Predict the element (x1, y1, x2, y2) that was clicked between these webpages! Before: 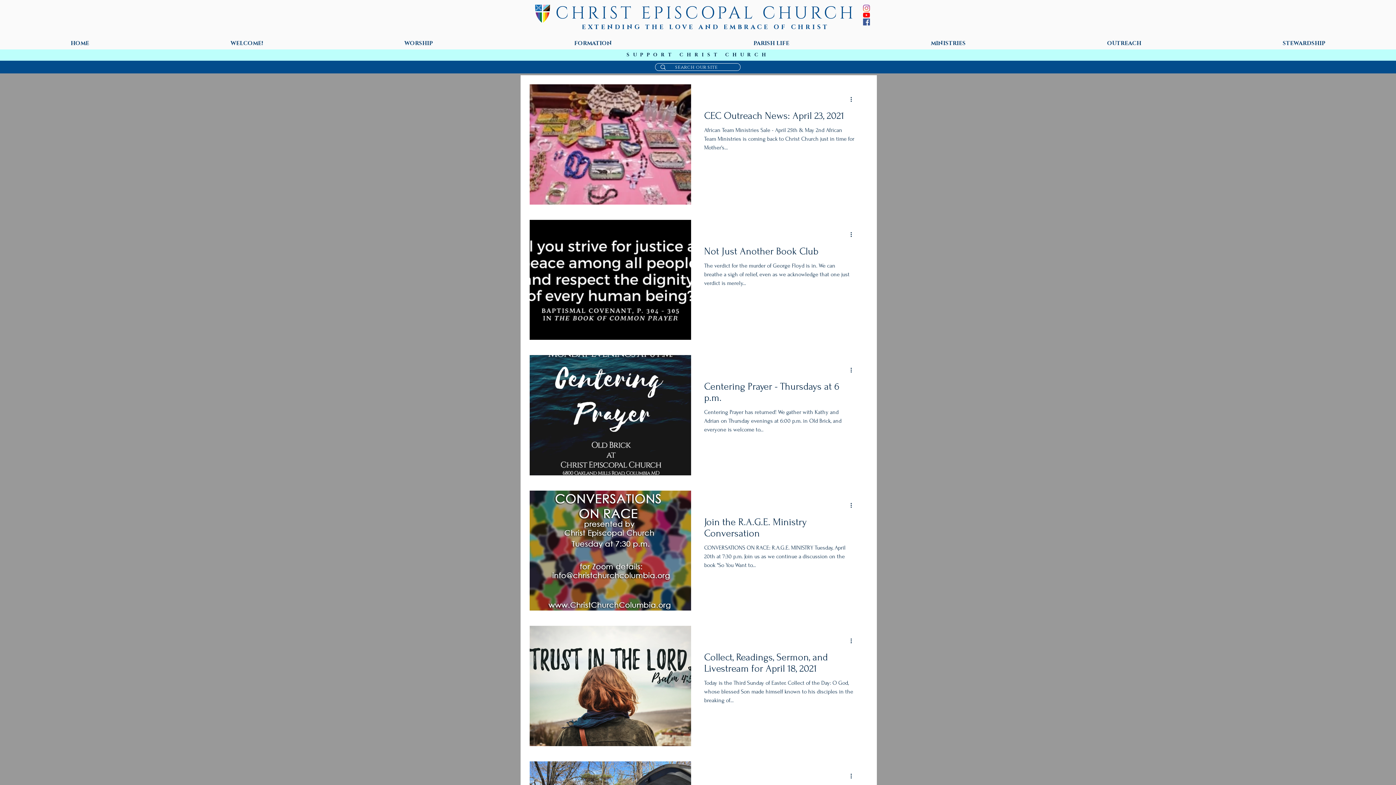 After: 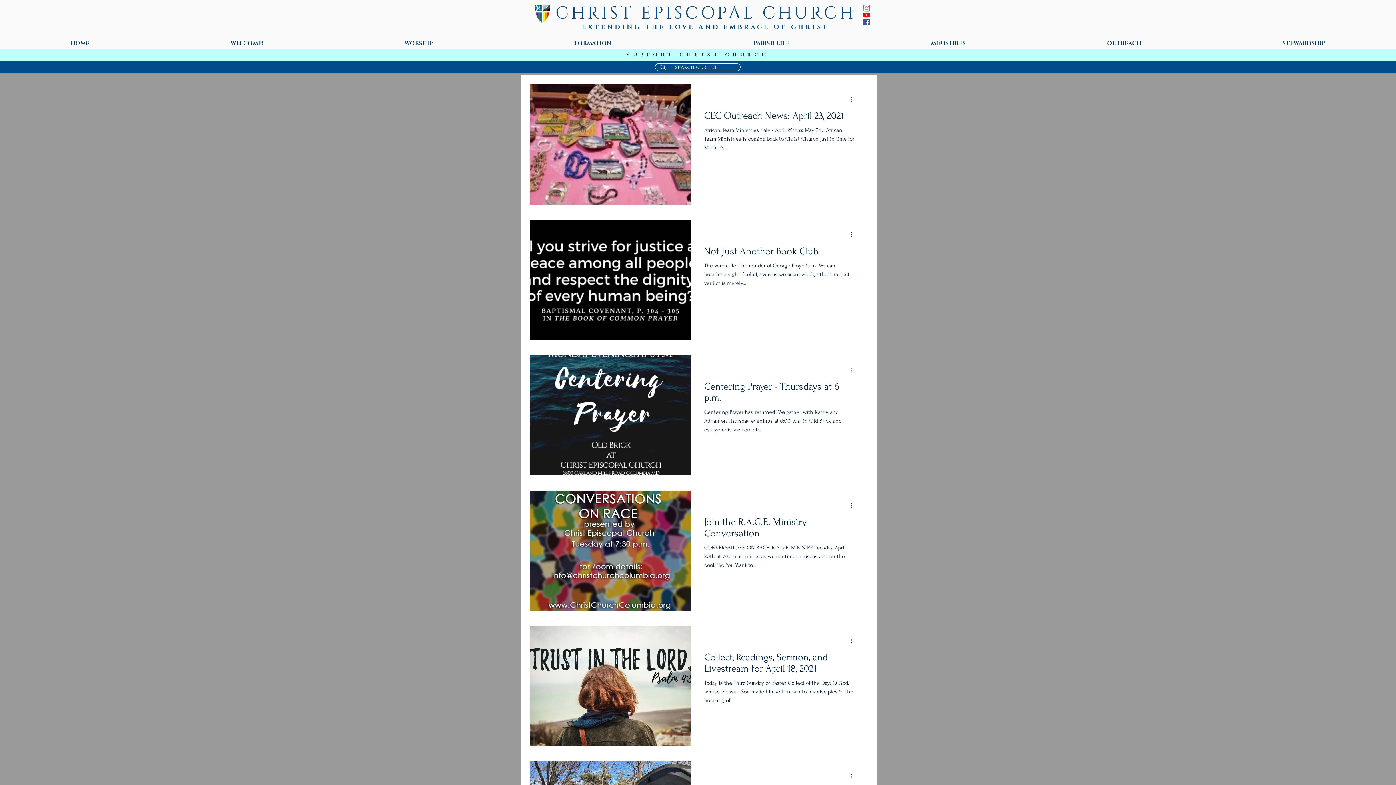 Action: label: More actions bbox: (849, 365, 858, 374)